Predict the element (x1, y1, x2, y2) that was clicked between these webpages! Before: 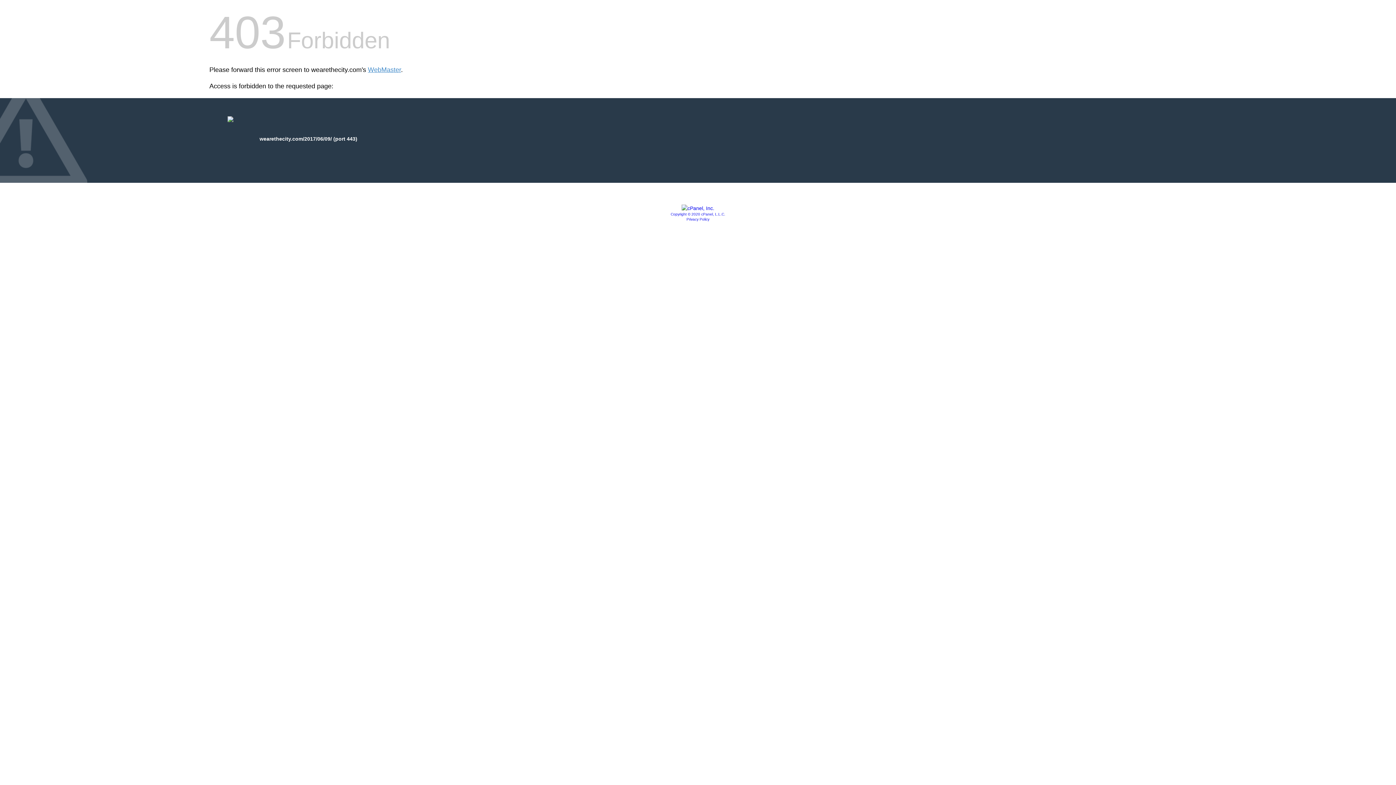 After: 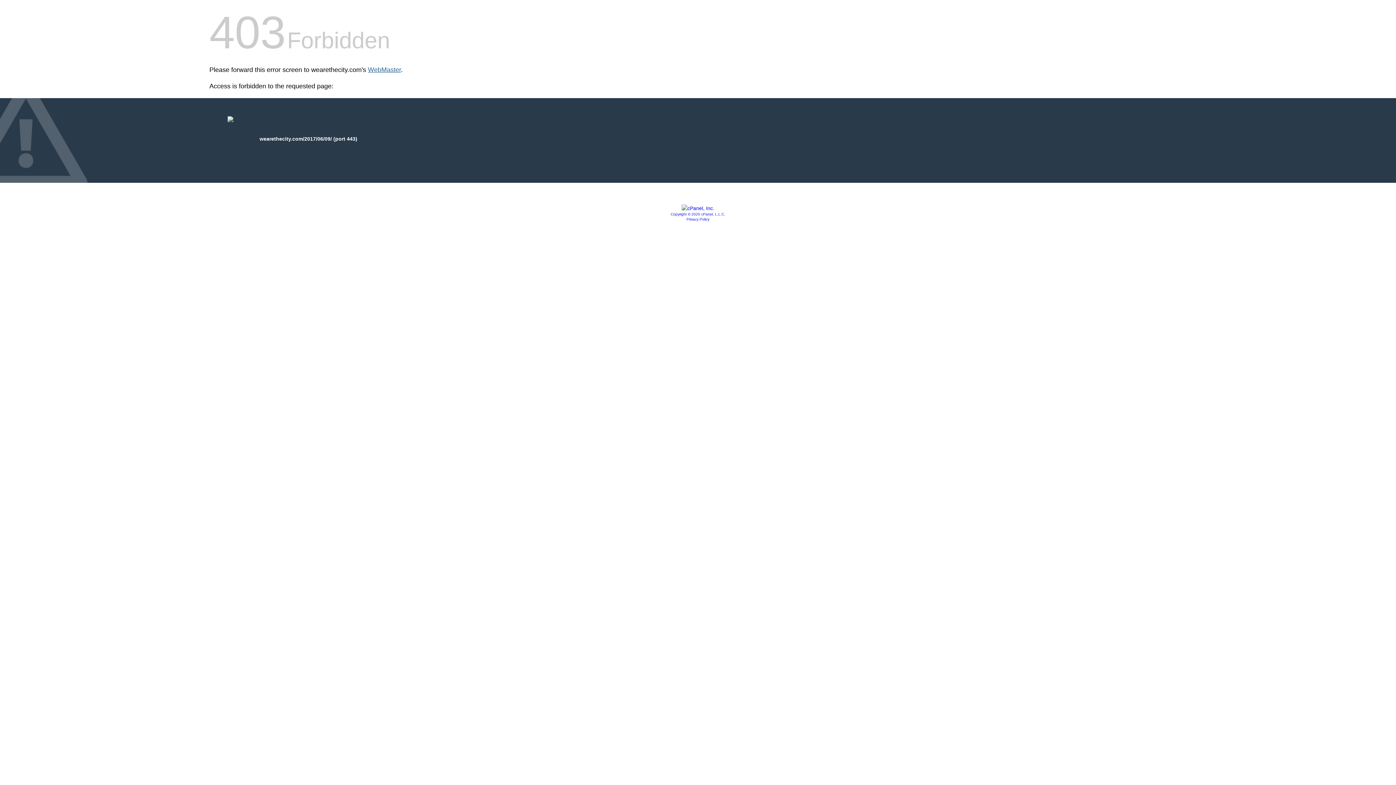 Action: label: WebMaster bbox: (368, 66, 401, 73)